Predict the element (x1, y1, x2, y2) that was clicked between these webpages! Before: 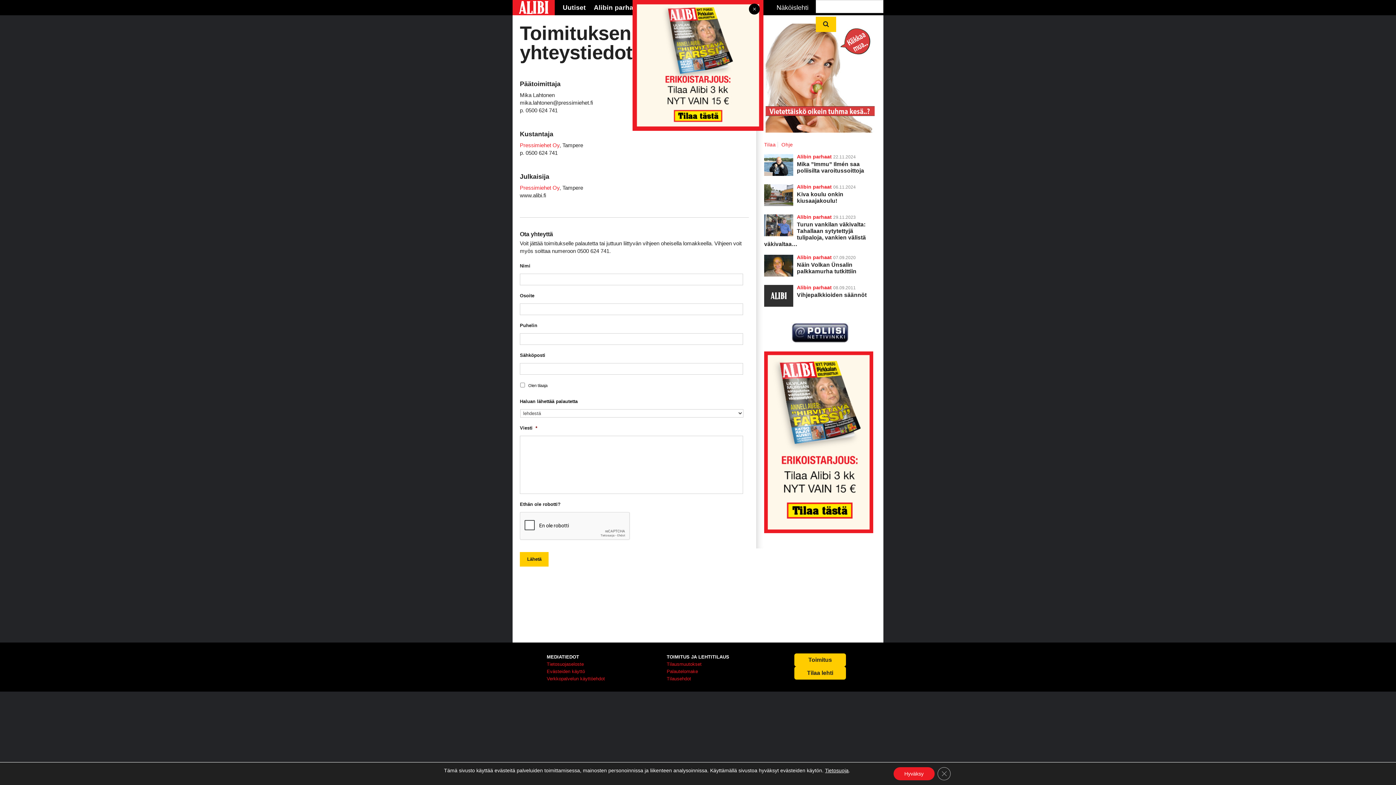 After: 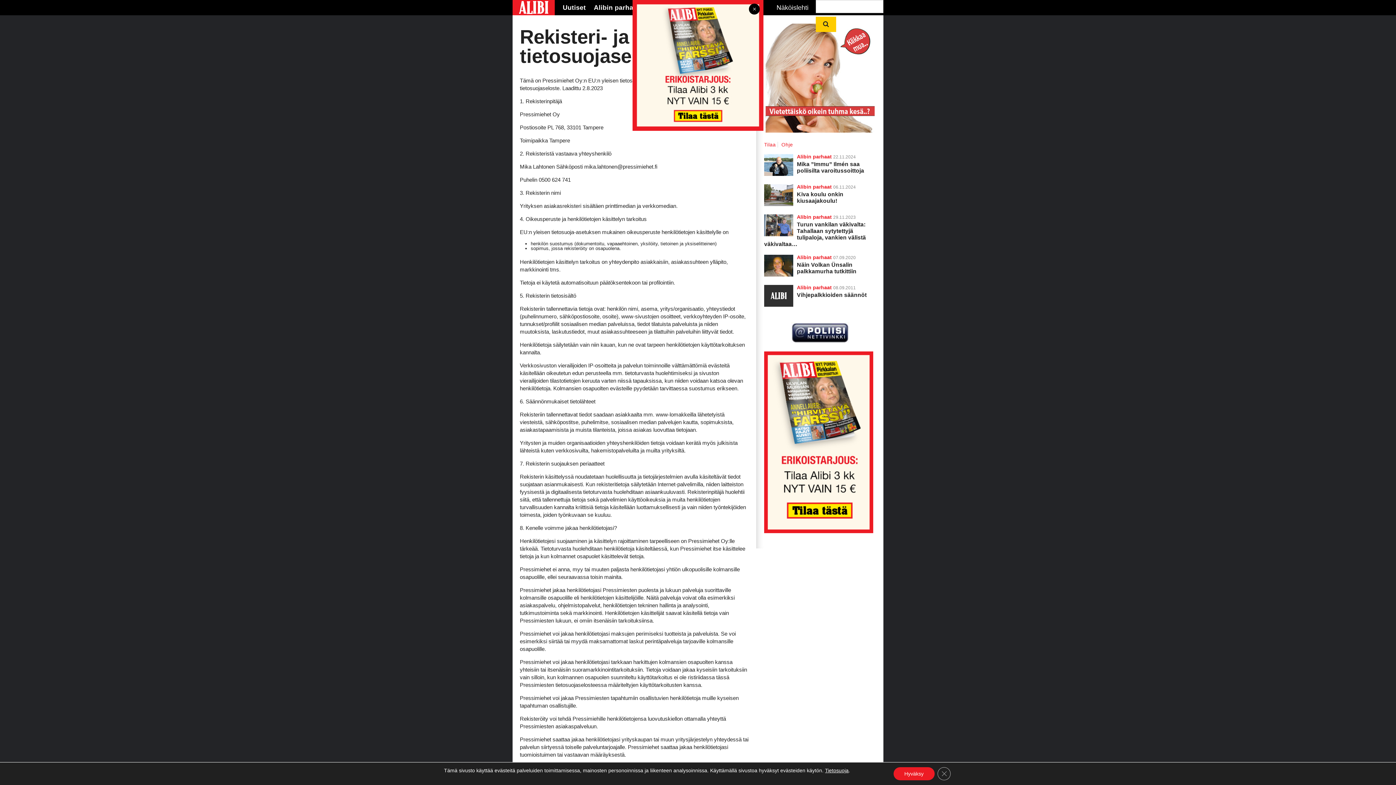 Action: label: Tietosuojaseloste bbox: (546, 661, 584, 667)